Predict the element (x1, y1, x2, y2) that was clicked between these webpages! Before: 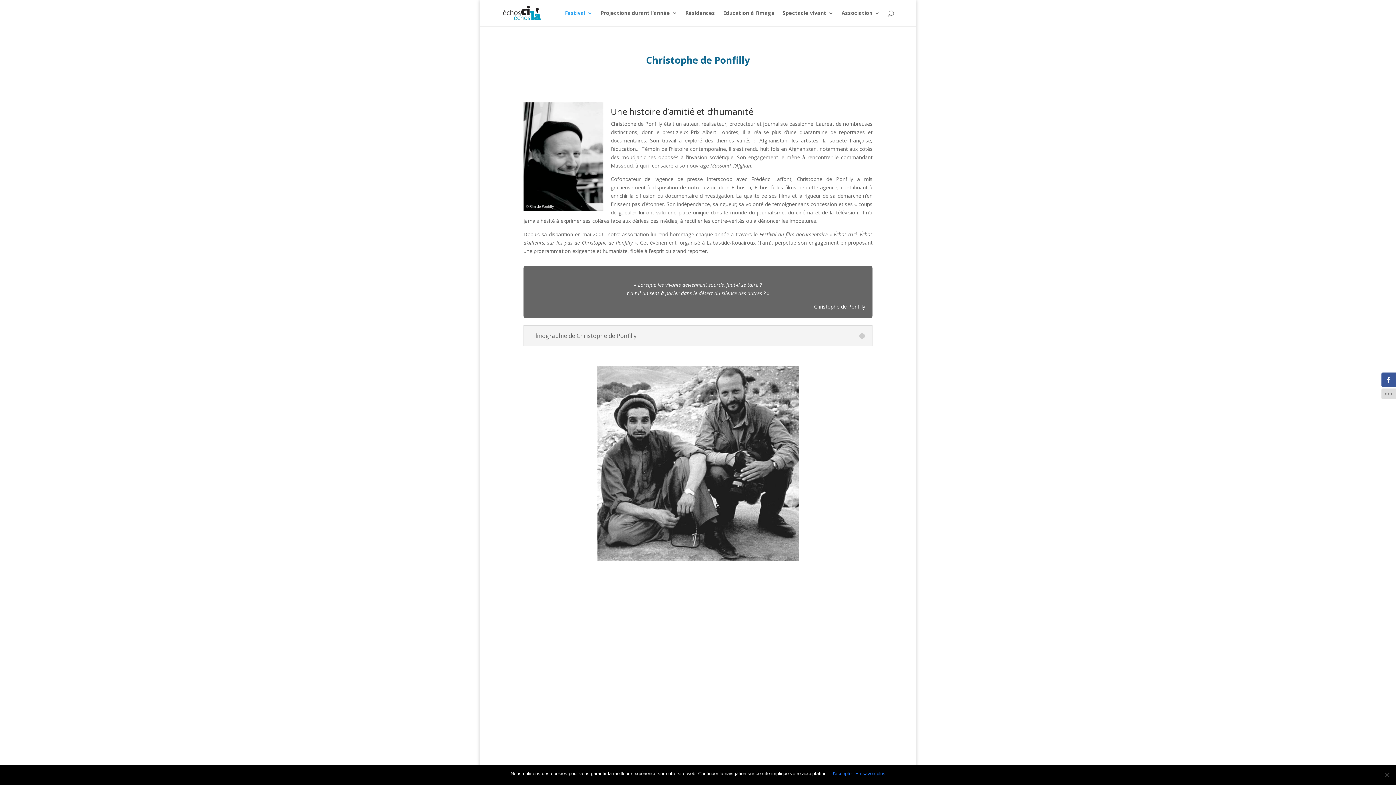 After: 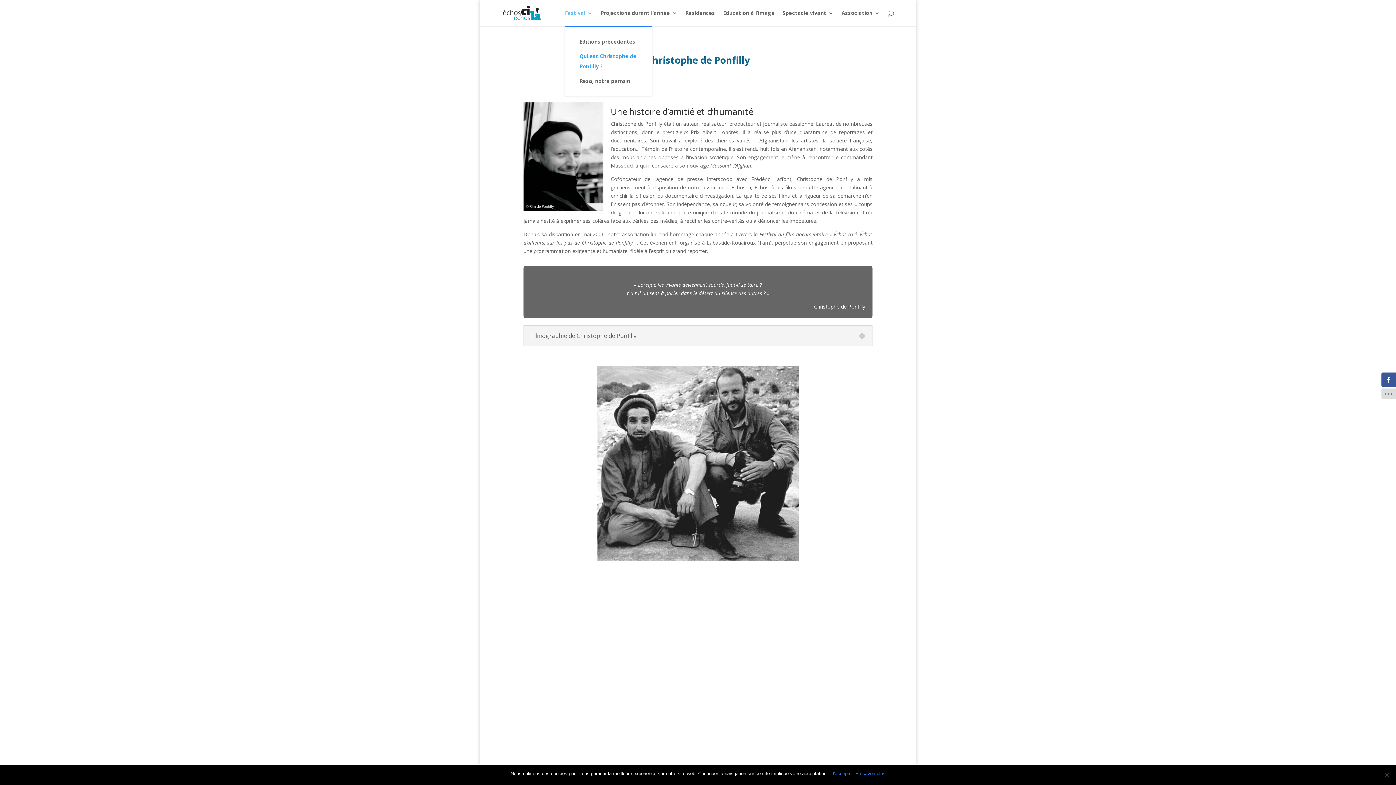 Action: label: Festival bbox: (565, 10, 592, 26)